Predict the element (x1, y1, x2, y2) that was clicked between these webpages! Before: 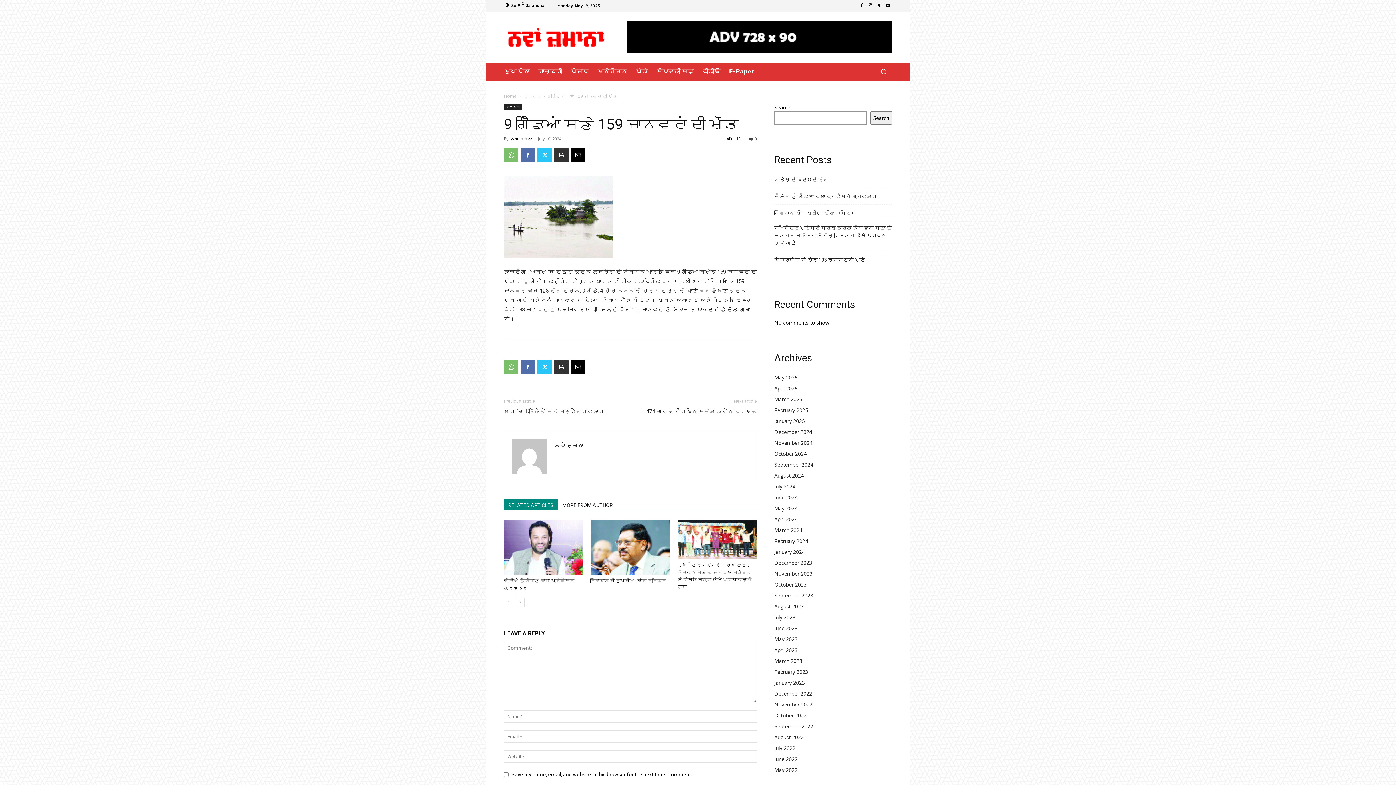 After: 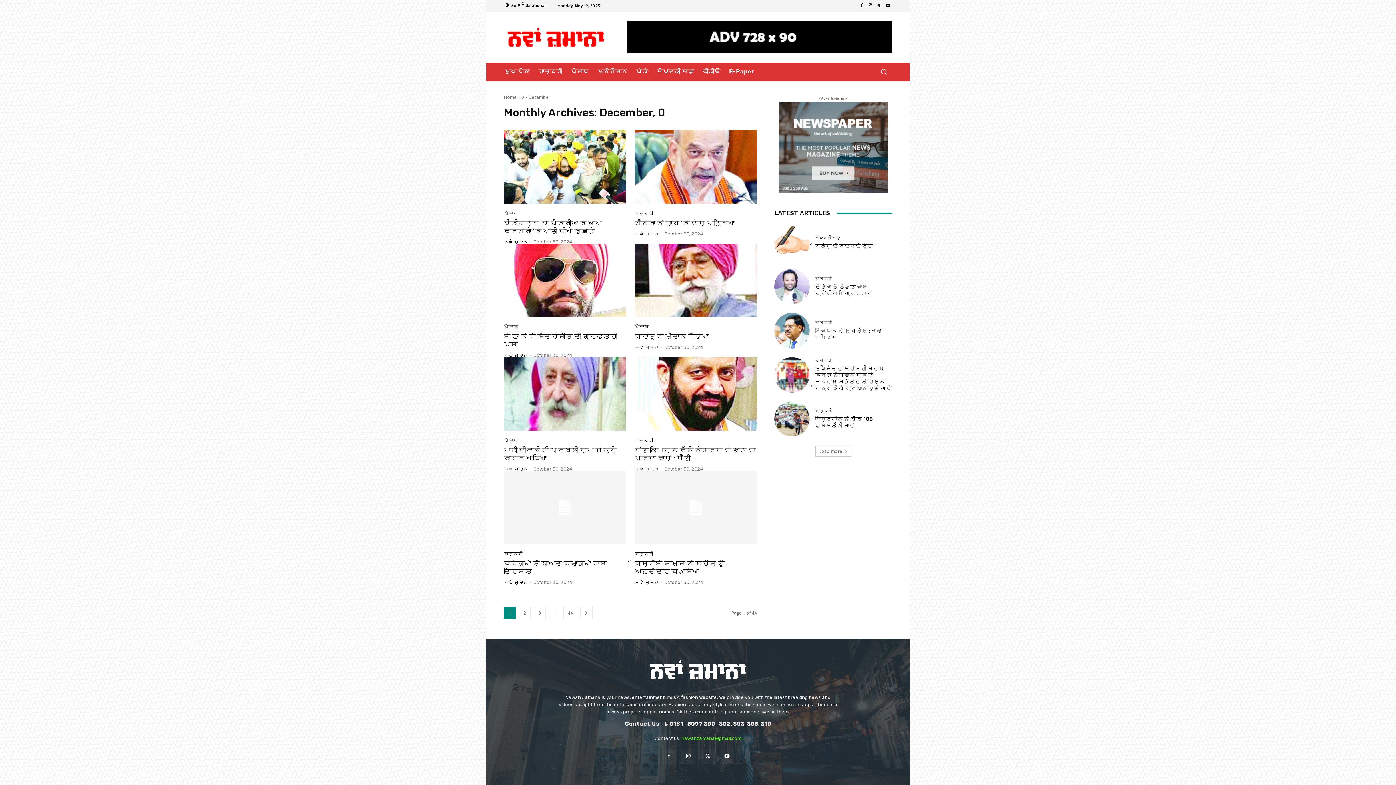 Action: bbox: (774, 450, 806, 457) label: October 2024